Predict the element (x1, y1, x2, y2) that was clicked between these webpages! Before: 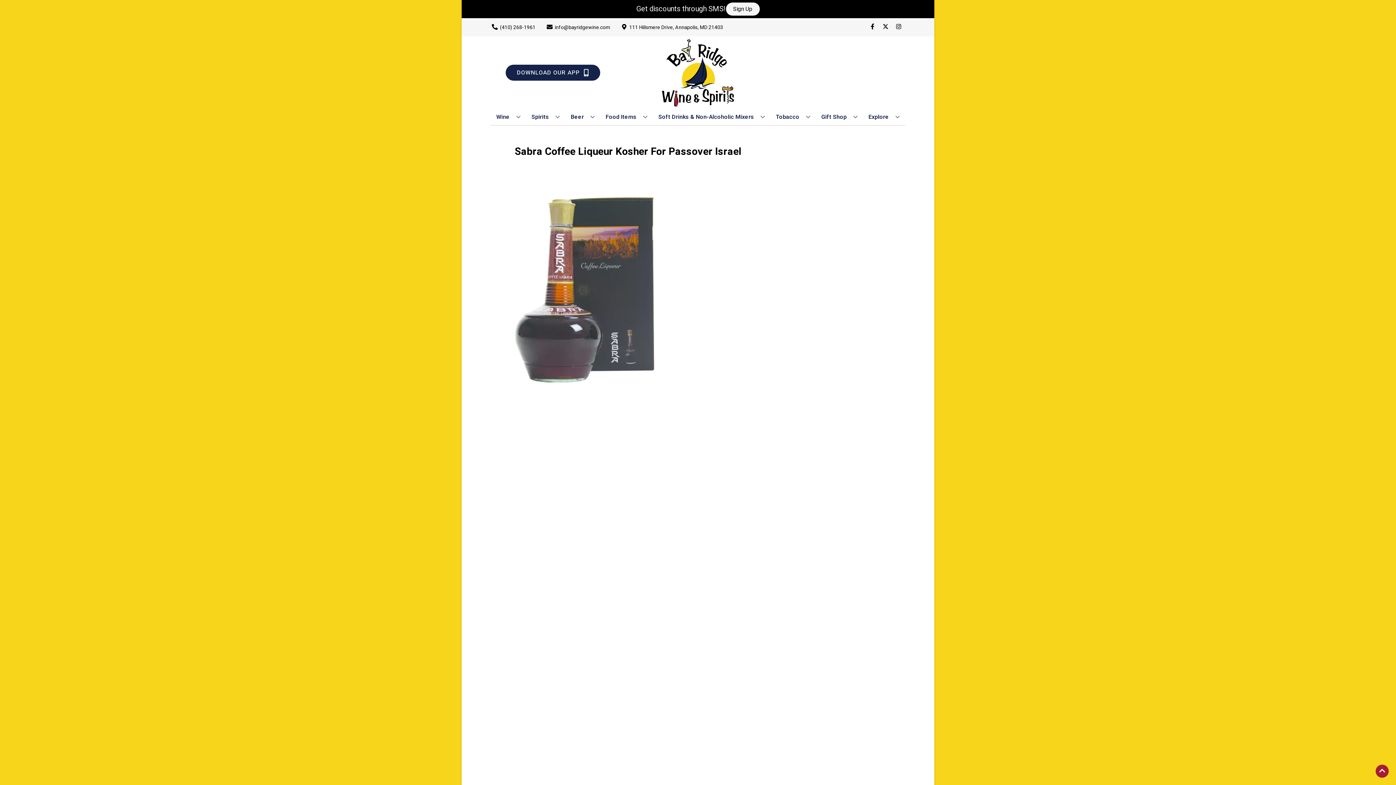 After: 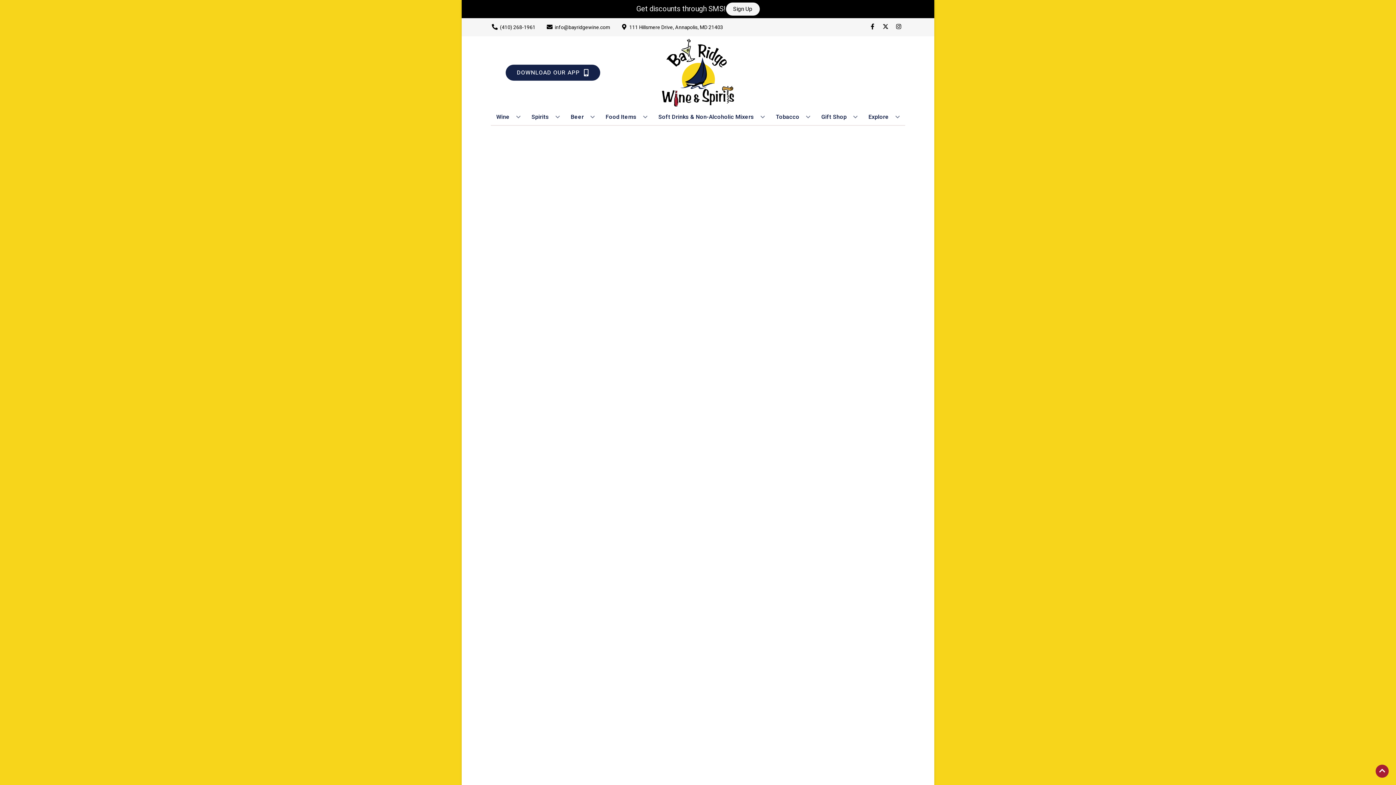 Action: label: Tobacco bbox: (773, 109, 813, 125)